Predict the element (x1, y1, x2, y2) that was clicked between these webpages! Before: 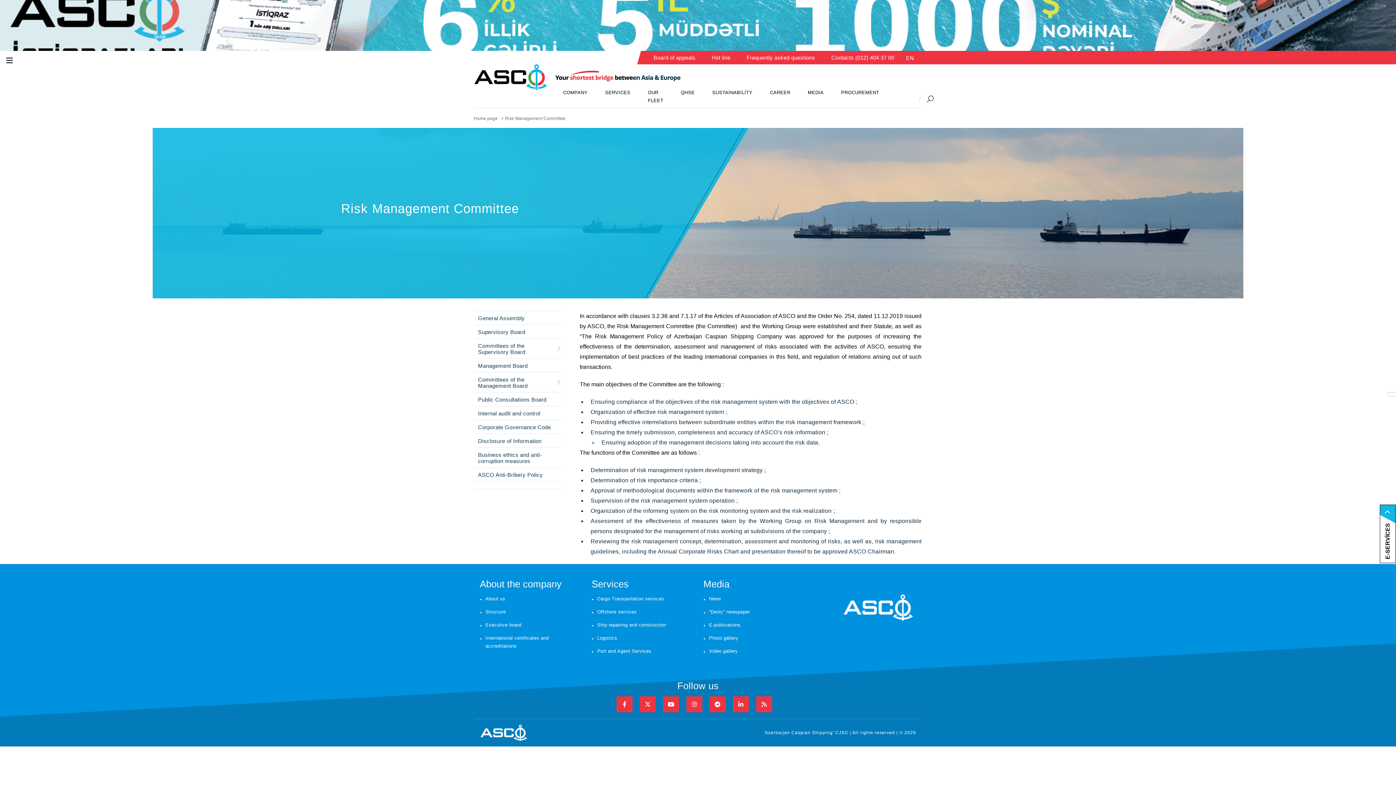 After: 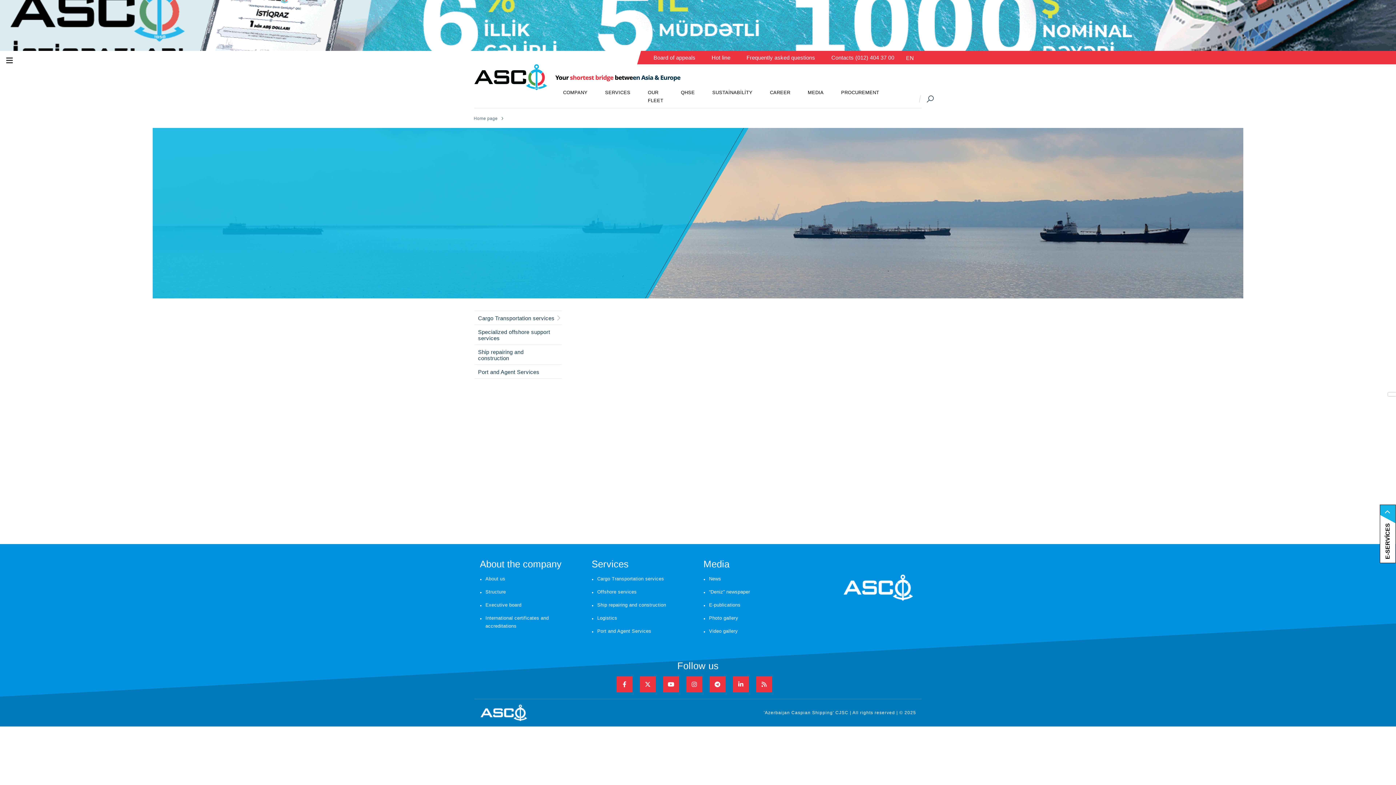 Action: bbox: (597, 634, 617, 643) label: Logistics